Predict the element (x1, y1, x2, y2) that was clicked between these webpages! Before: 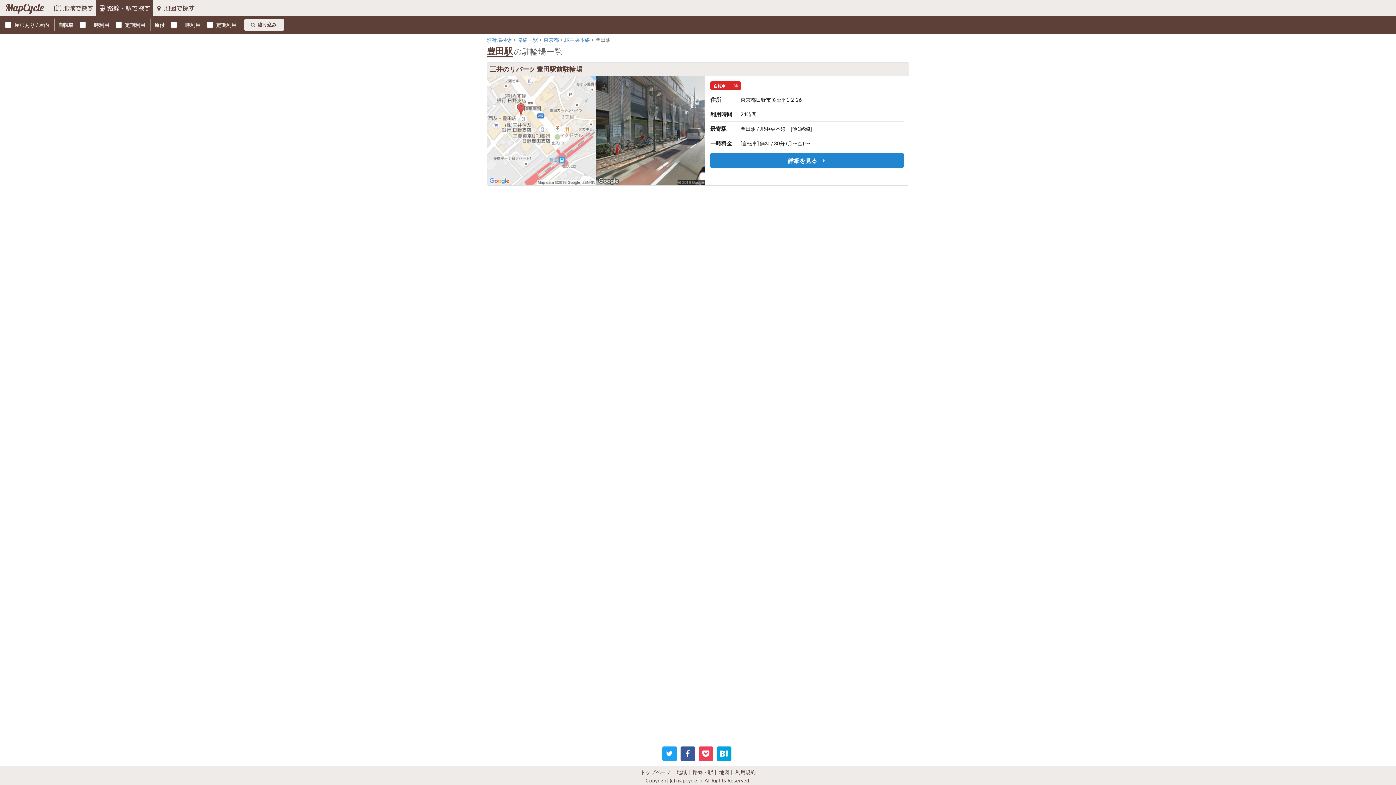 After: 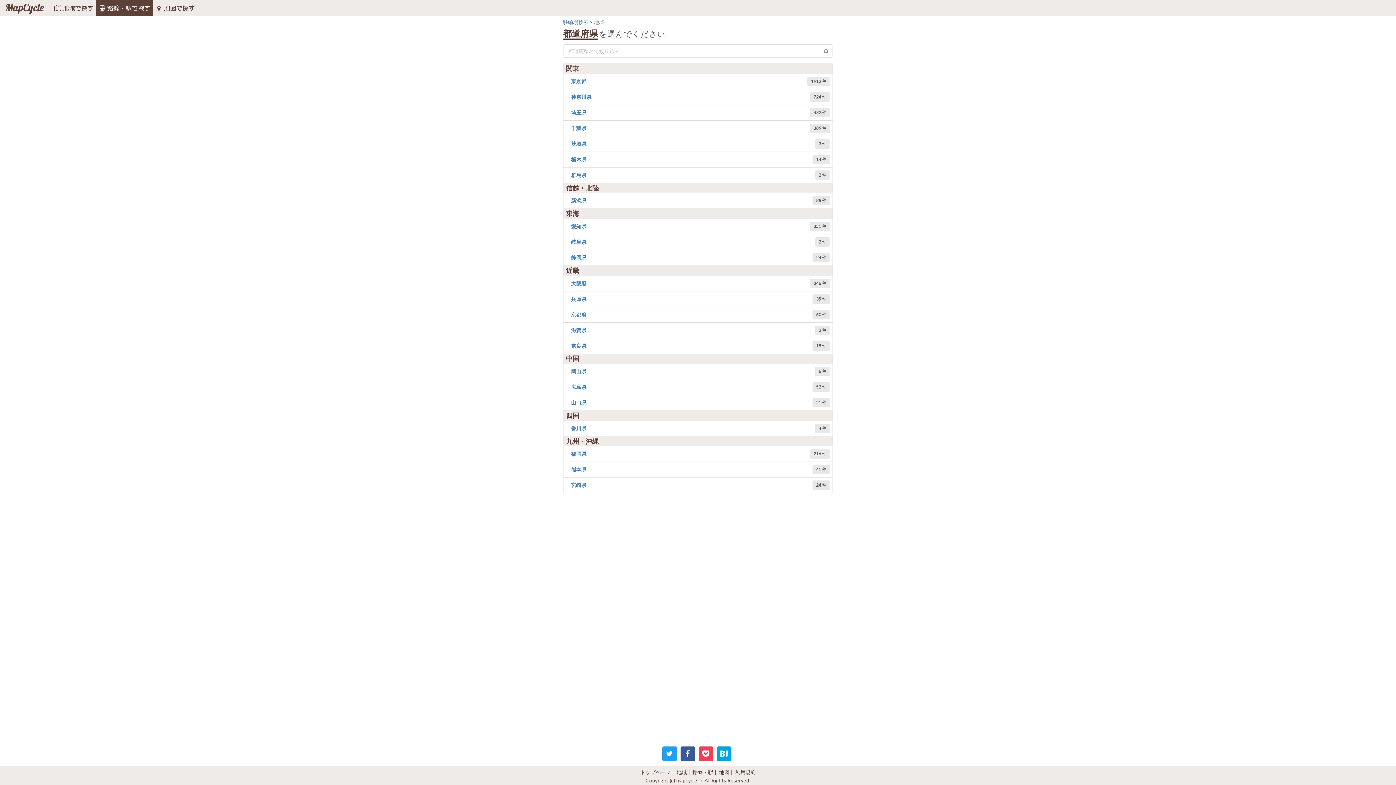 Action: label: 路線・駅 bbox: (517, 36, 538, 42)